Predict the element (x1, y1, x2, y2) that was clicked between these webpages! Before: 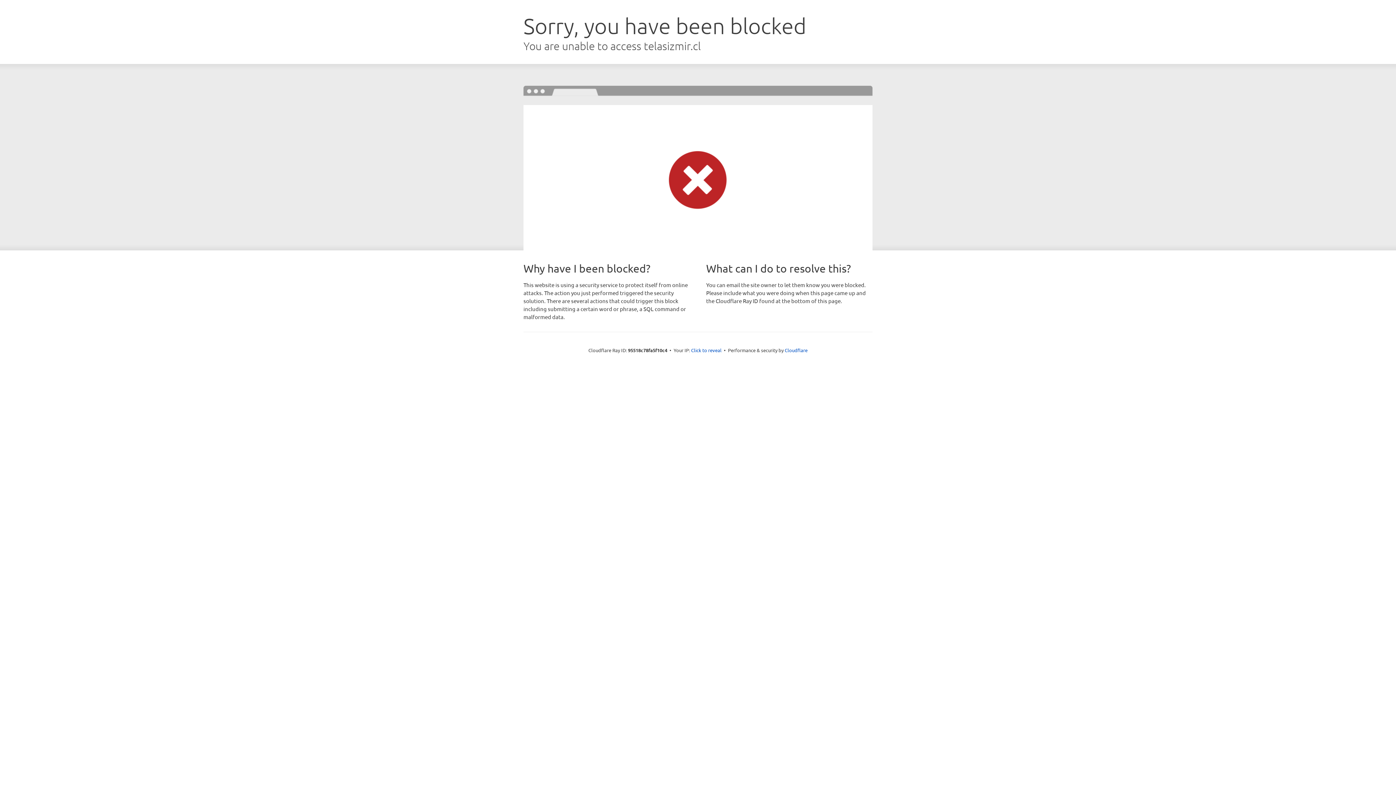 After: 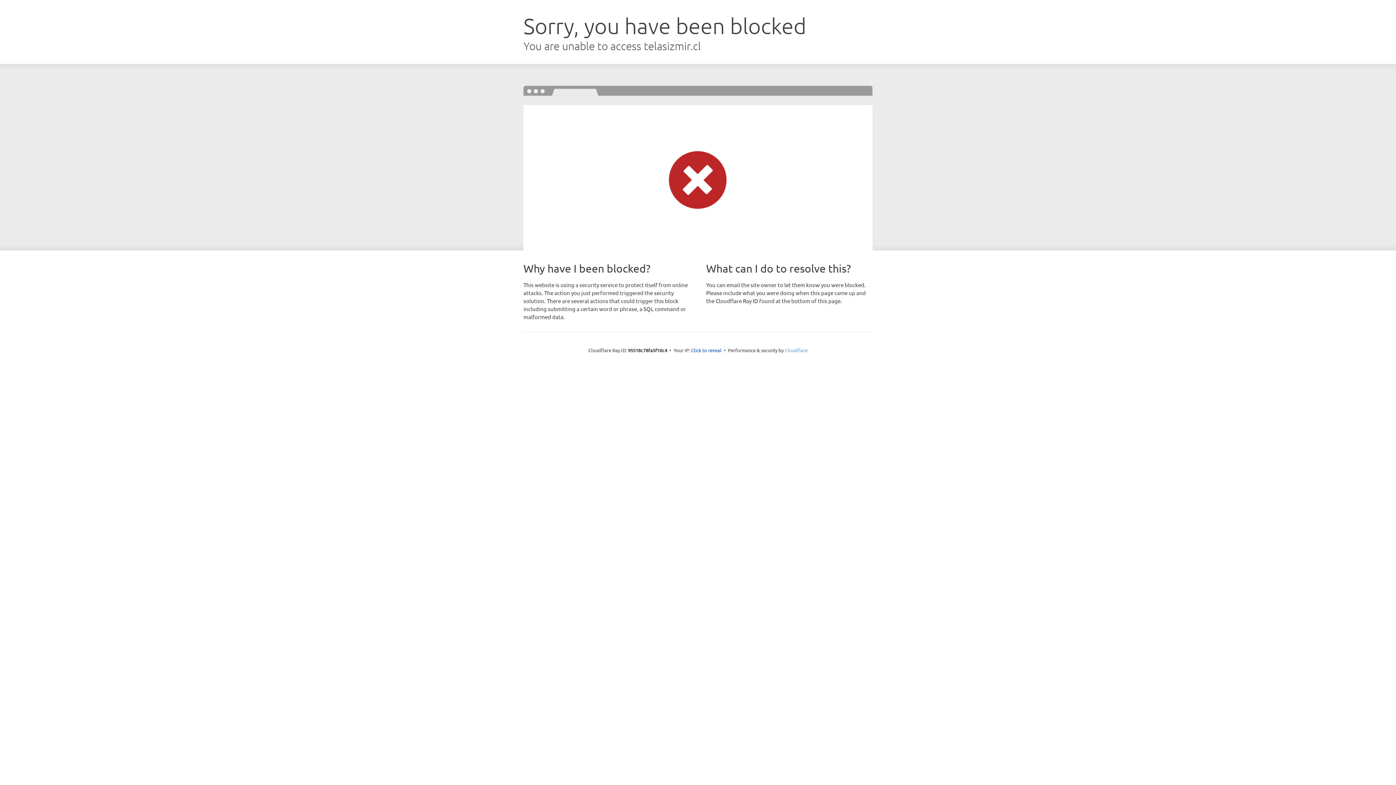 Action: label: Cloudflare bbox: (784, 347, 807, 353)